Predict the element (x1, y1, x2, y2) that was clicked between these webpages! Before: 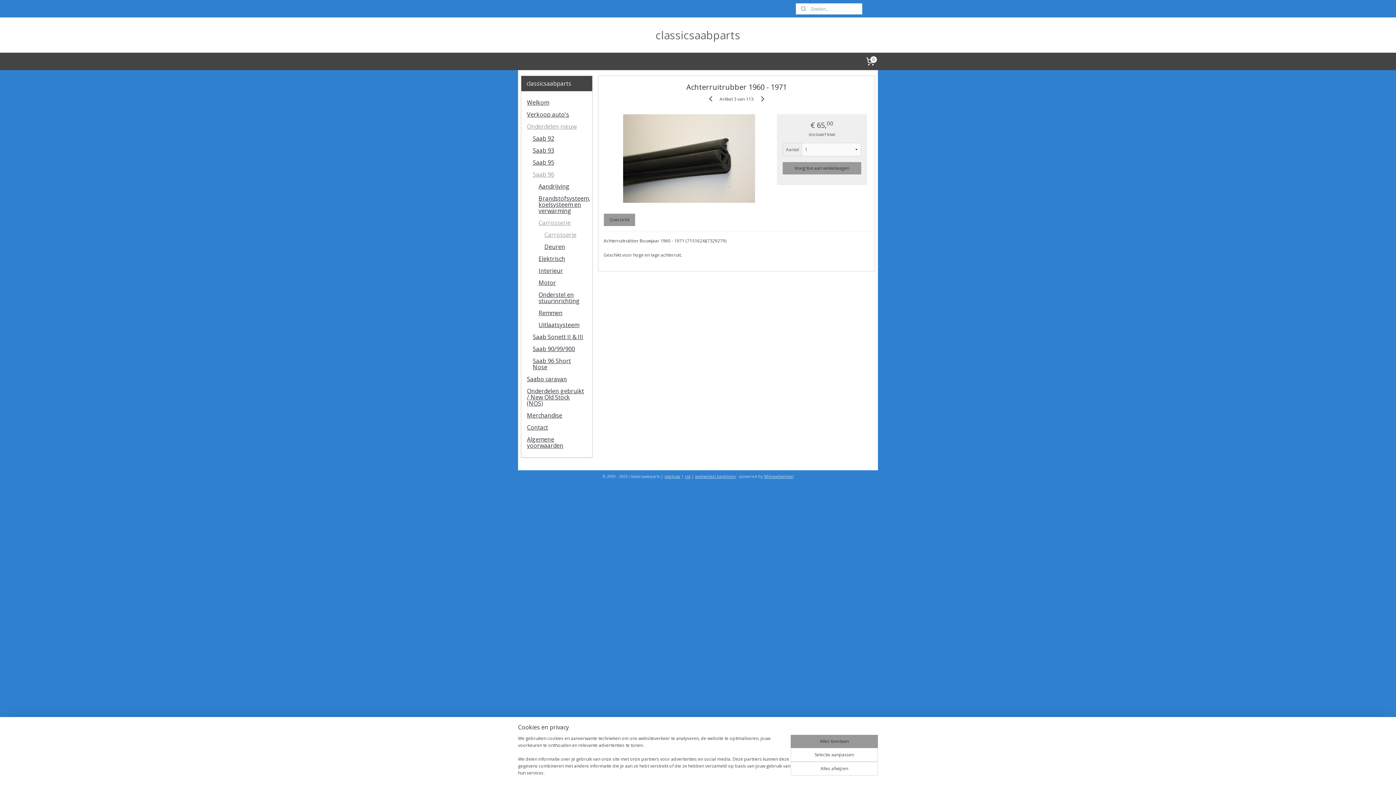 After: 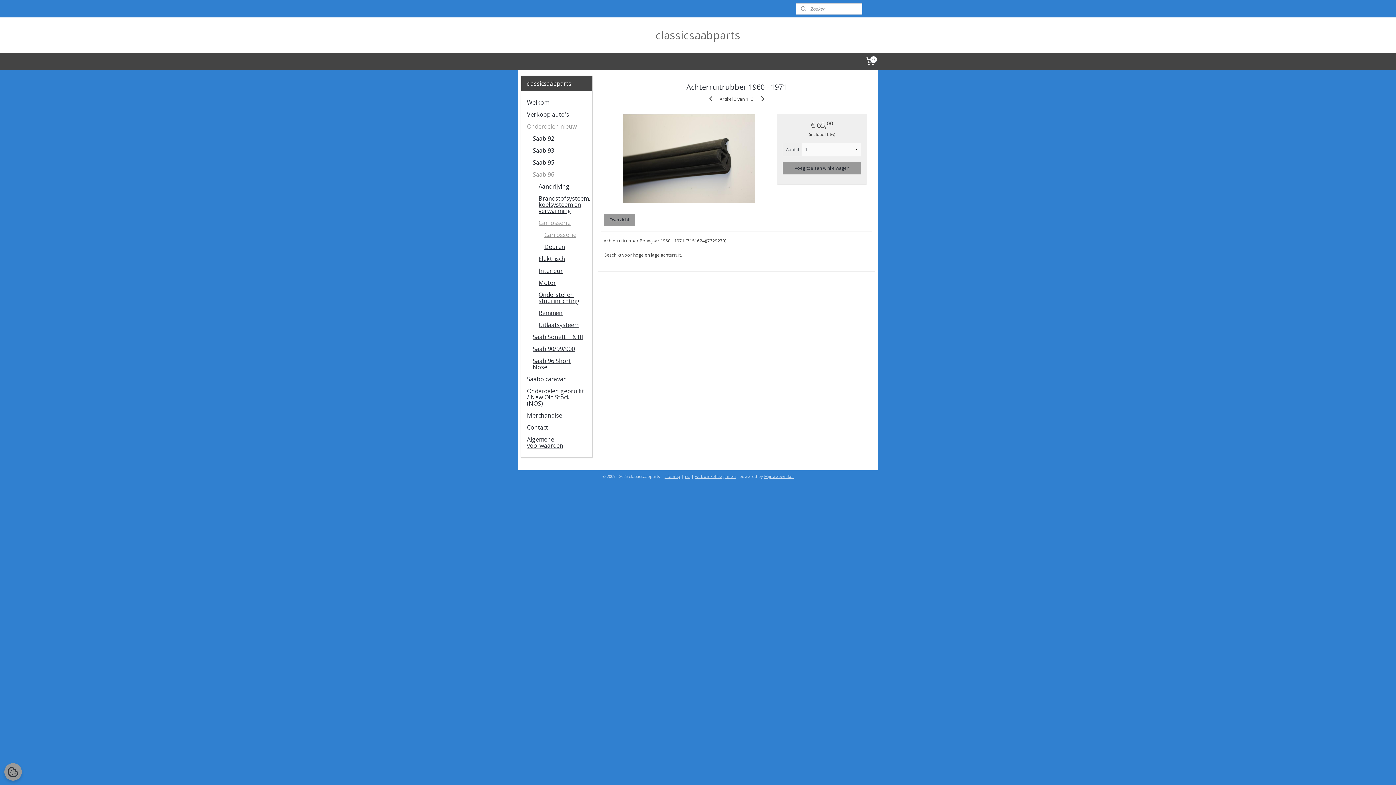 Action: bbox: (790, 735, 878, 748) label: Alles toestaan